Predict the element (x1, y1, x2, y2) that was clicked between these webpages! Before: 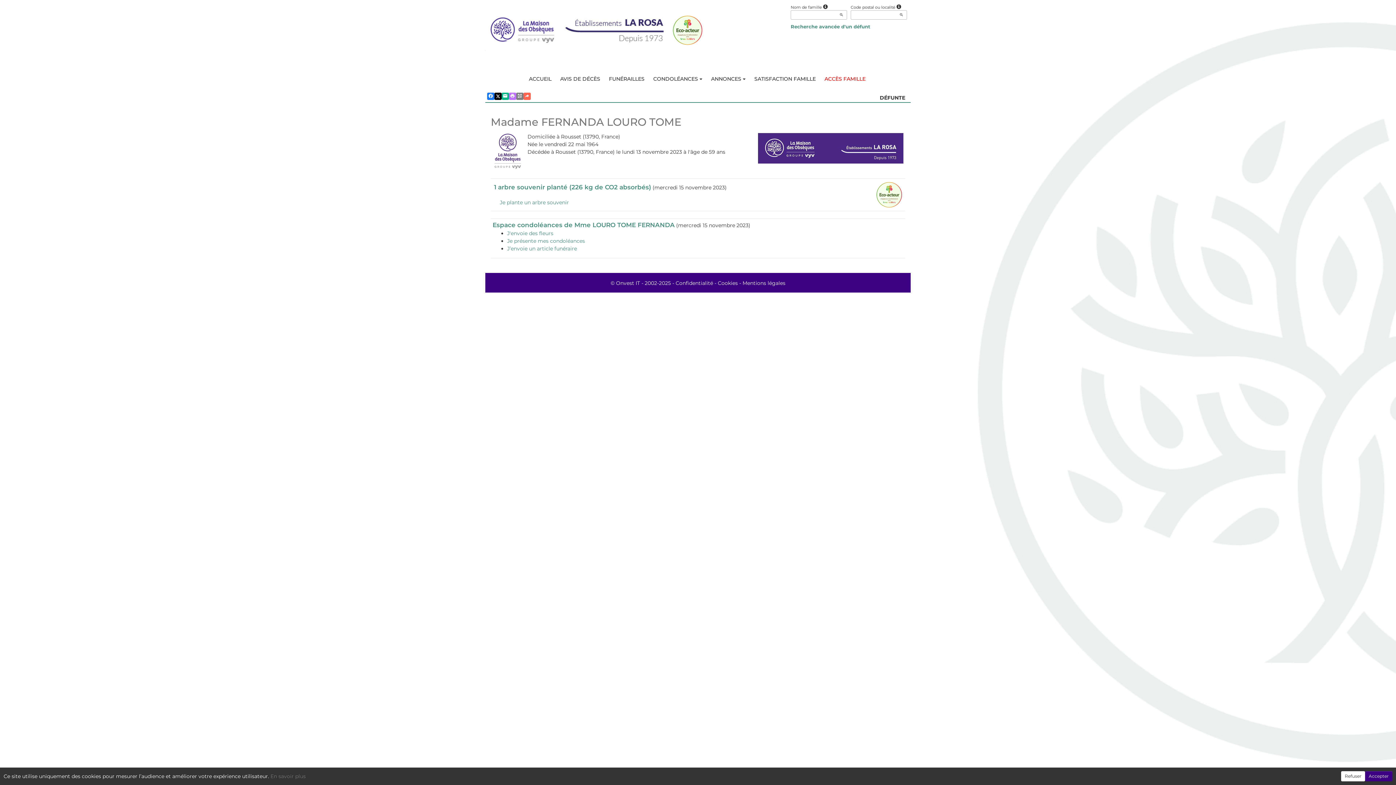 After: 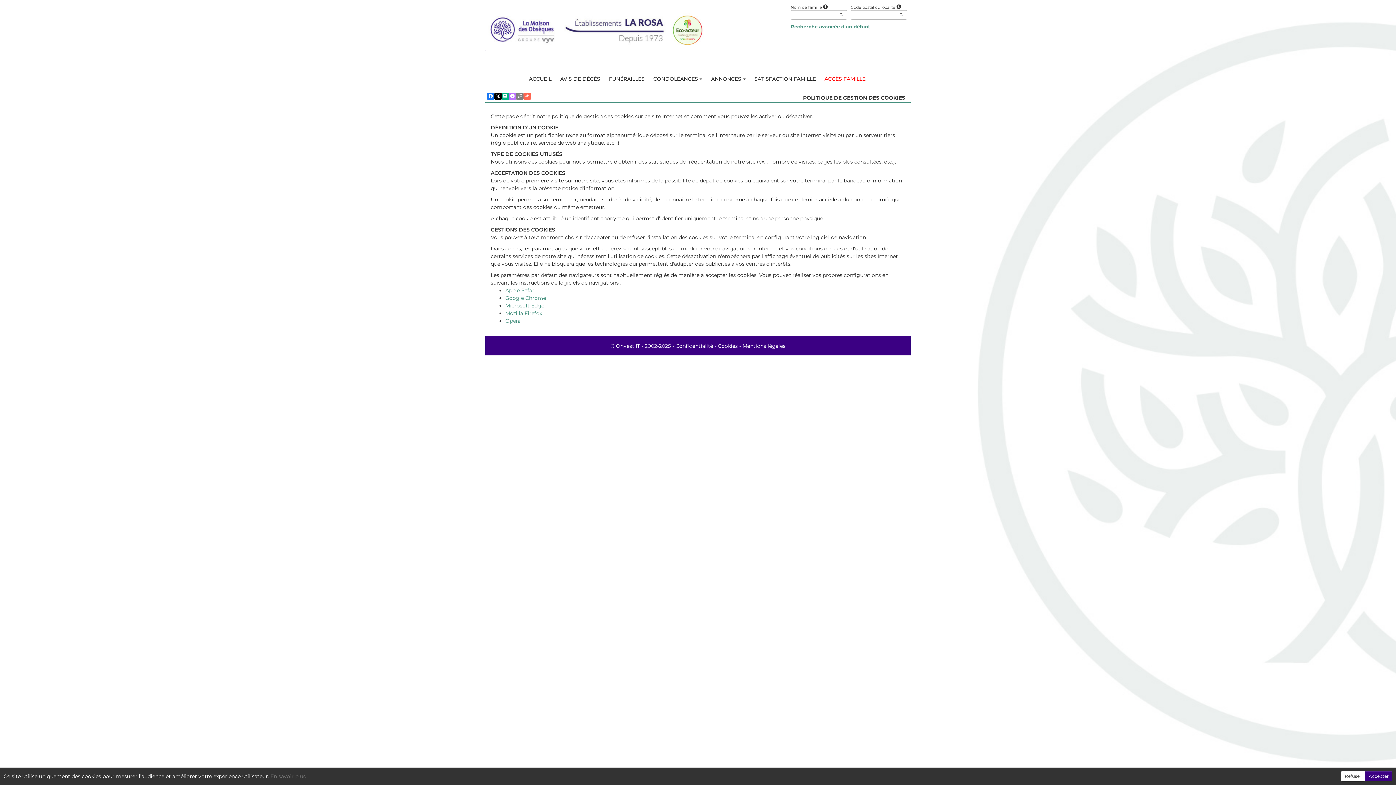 Action: label: En savoir plus bbox: (270, 773, 305, 779)